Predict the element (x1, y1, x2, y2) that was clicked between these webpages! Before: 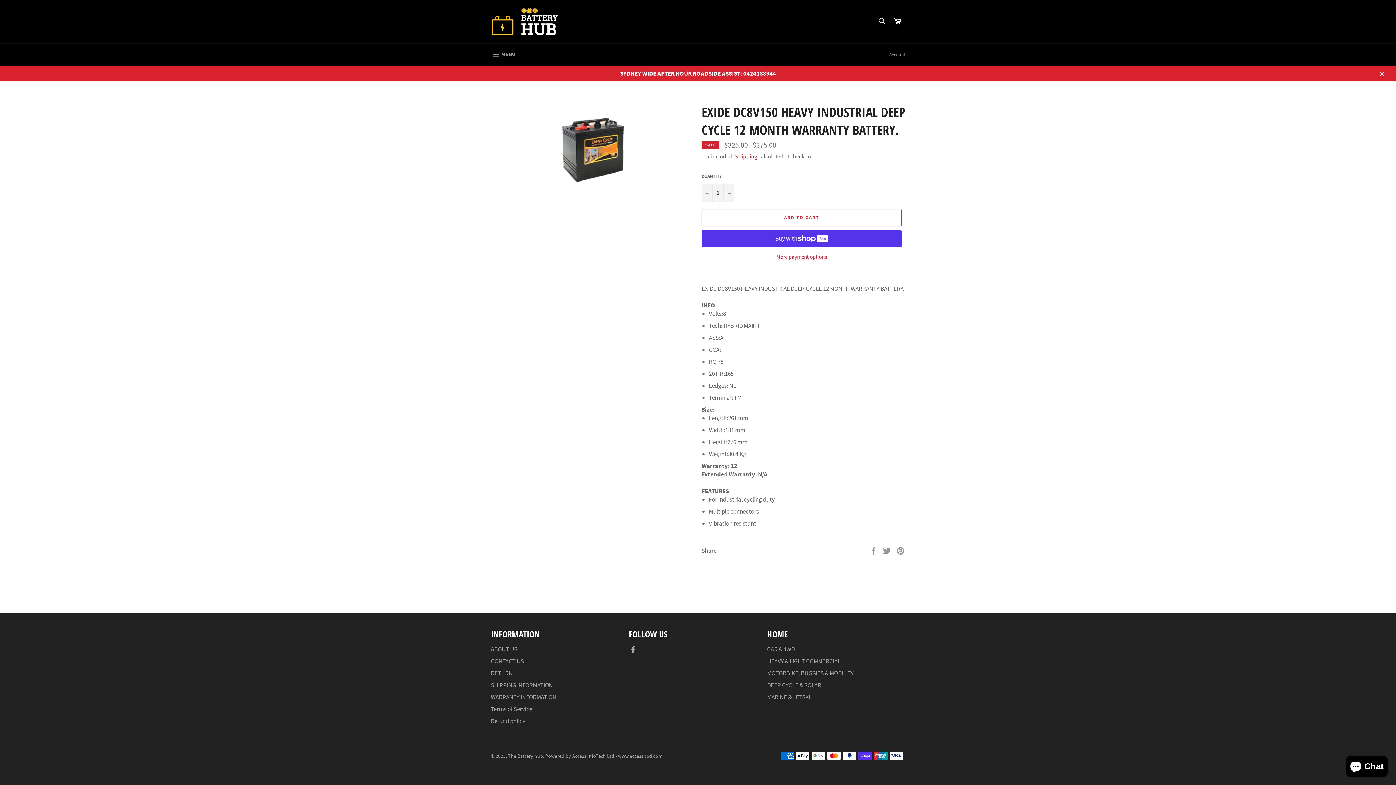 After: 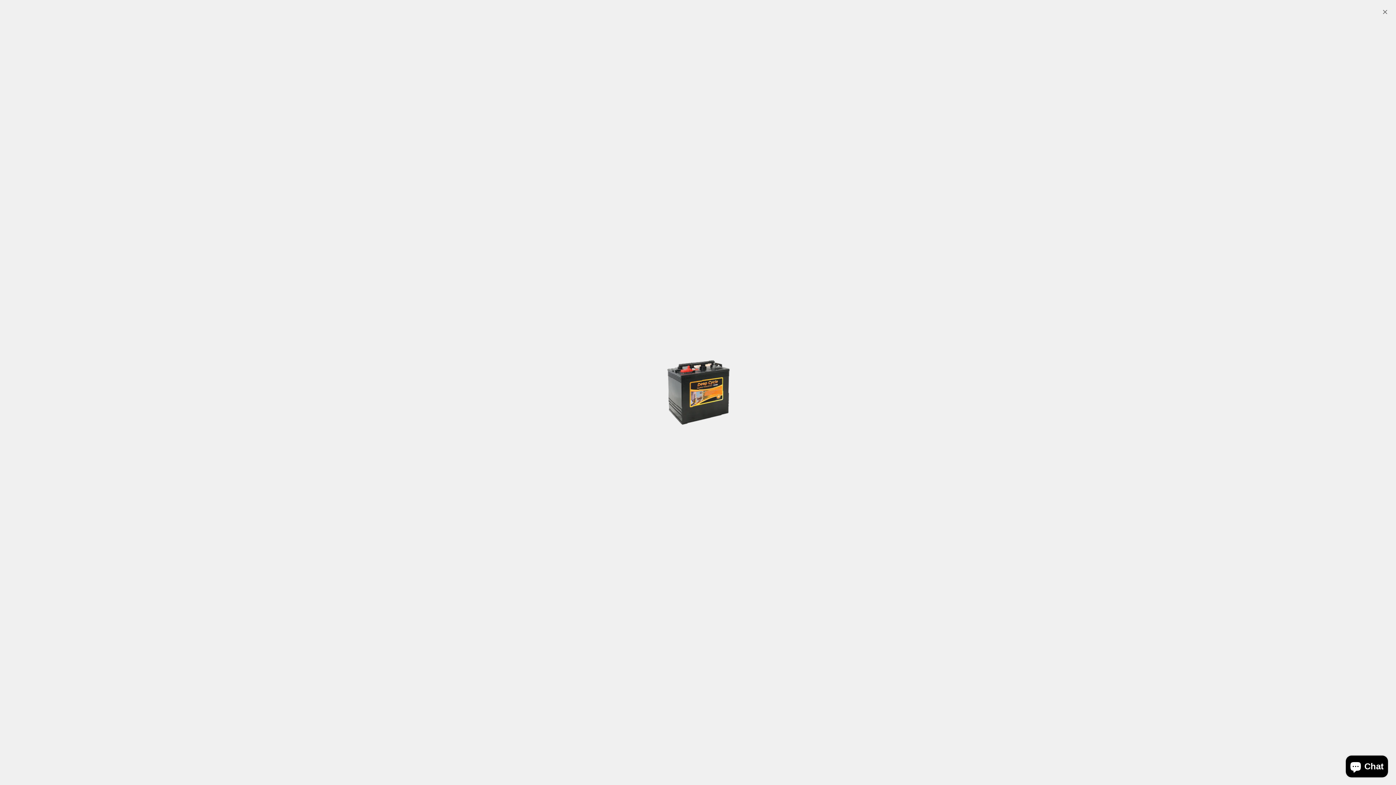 Action: bbox: (546, 103, 639, 196)